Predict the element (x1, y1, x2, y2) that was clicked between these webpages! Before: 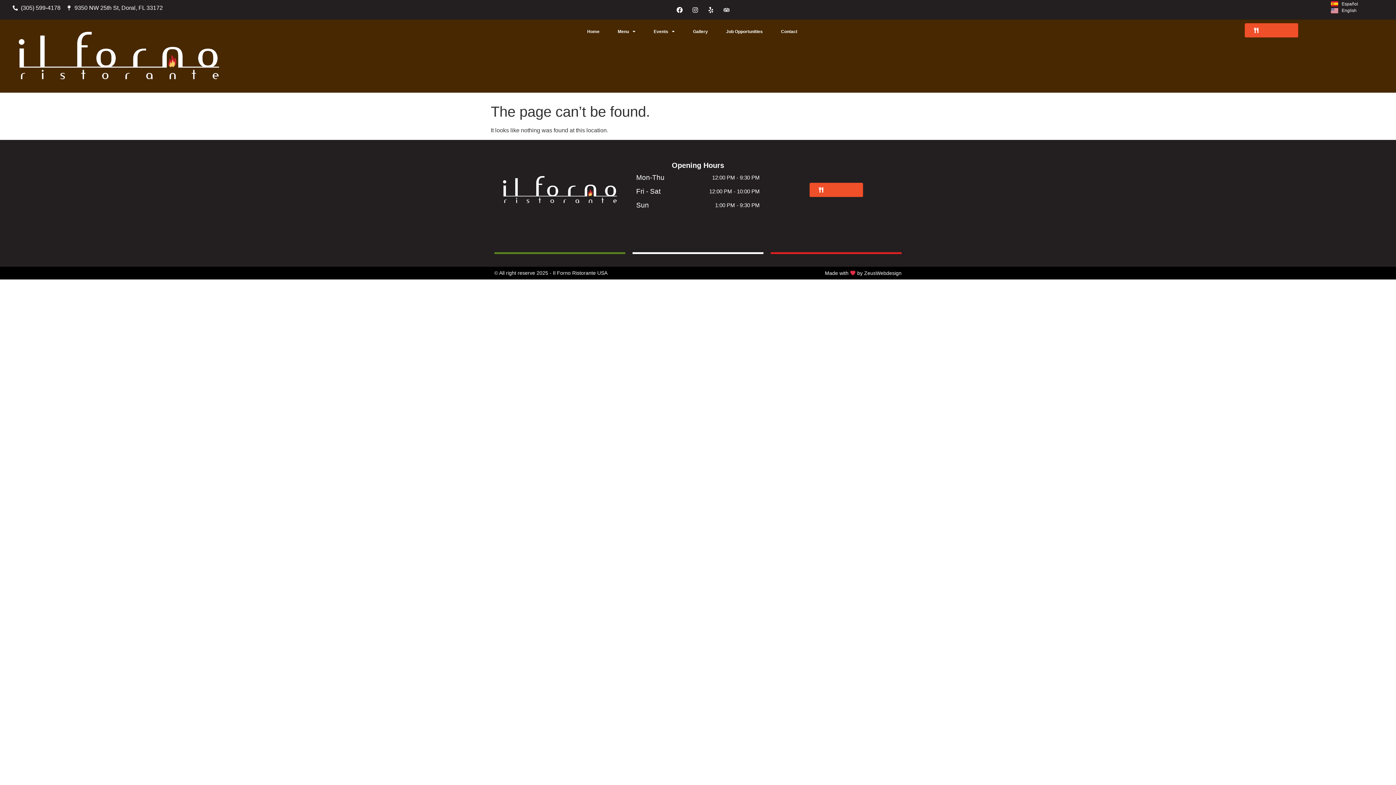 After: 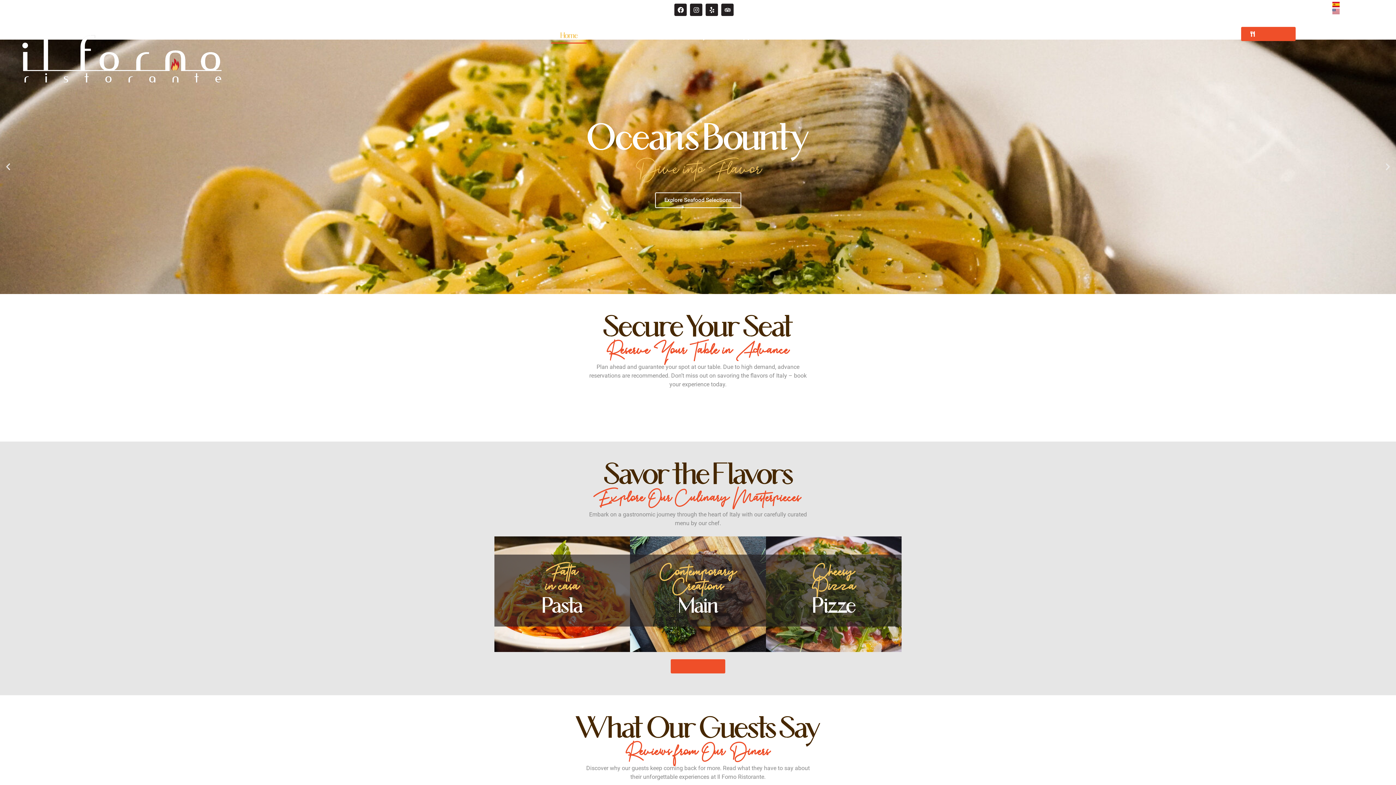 Action: bbox: (1331, 7, 1356, 13) label: English